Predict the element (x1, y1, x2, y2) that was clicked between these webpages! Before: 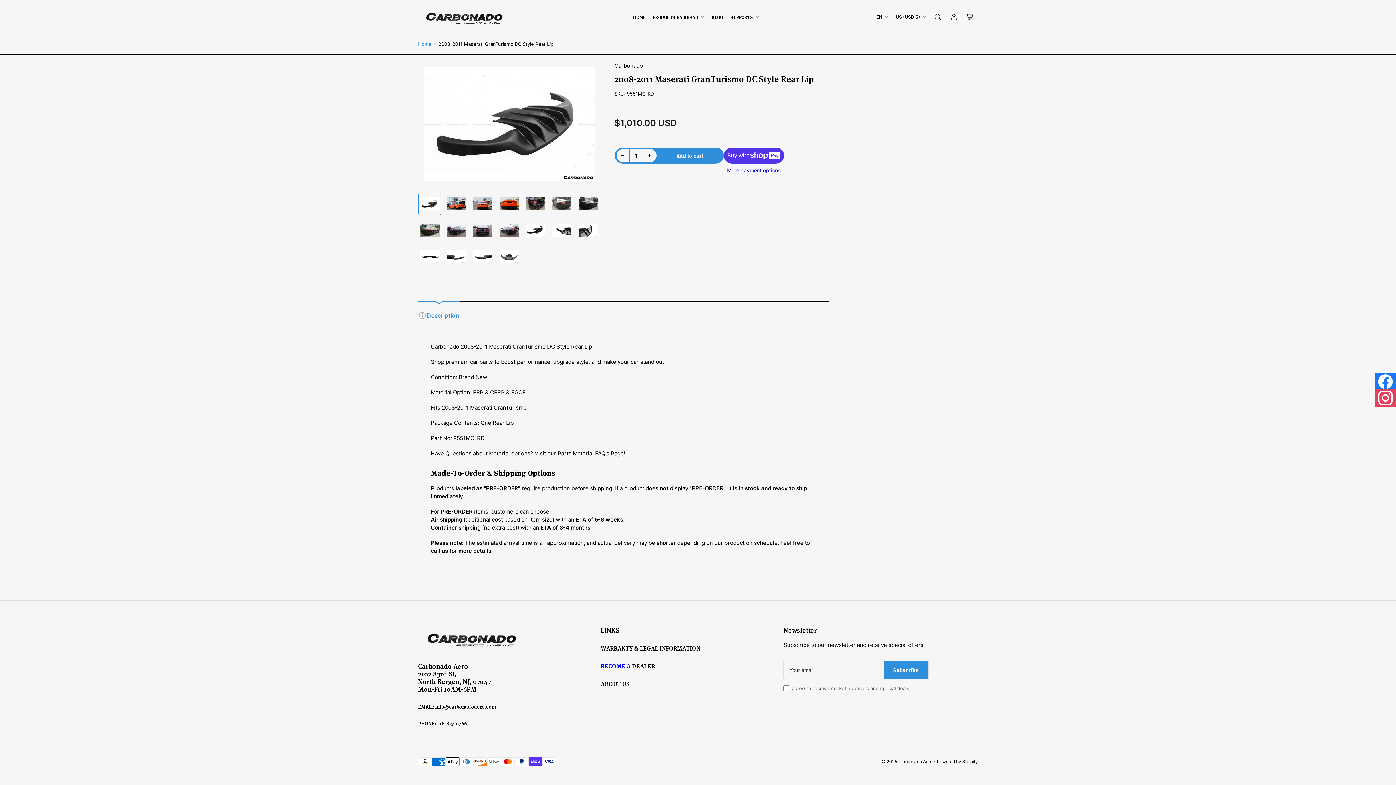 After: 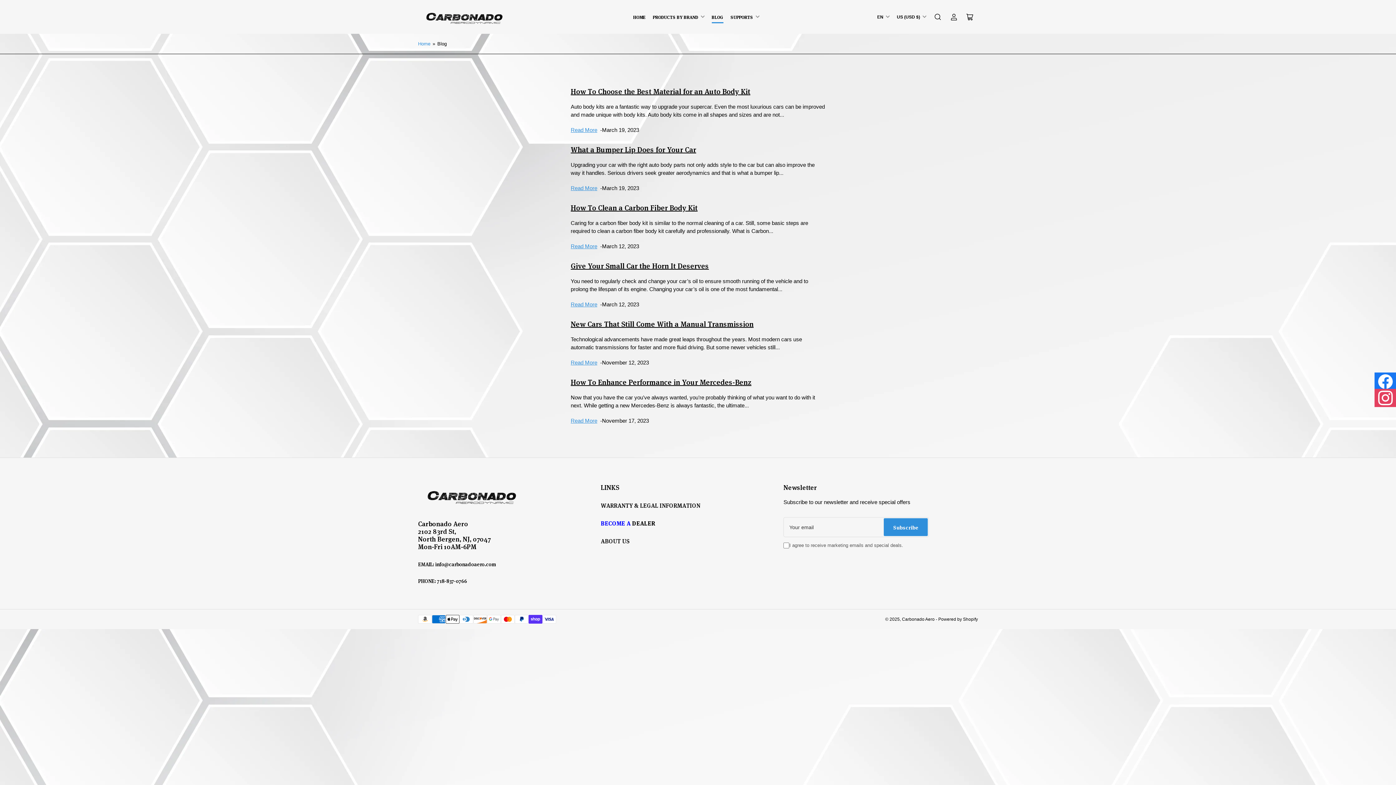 Action: label: BLOG bbox: (711, 10, 723, 22)